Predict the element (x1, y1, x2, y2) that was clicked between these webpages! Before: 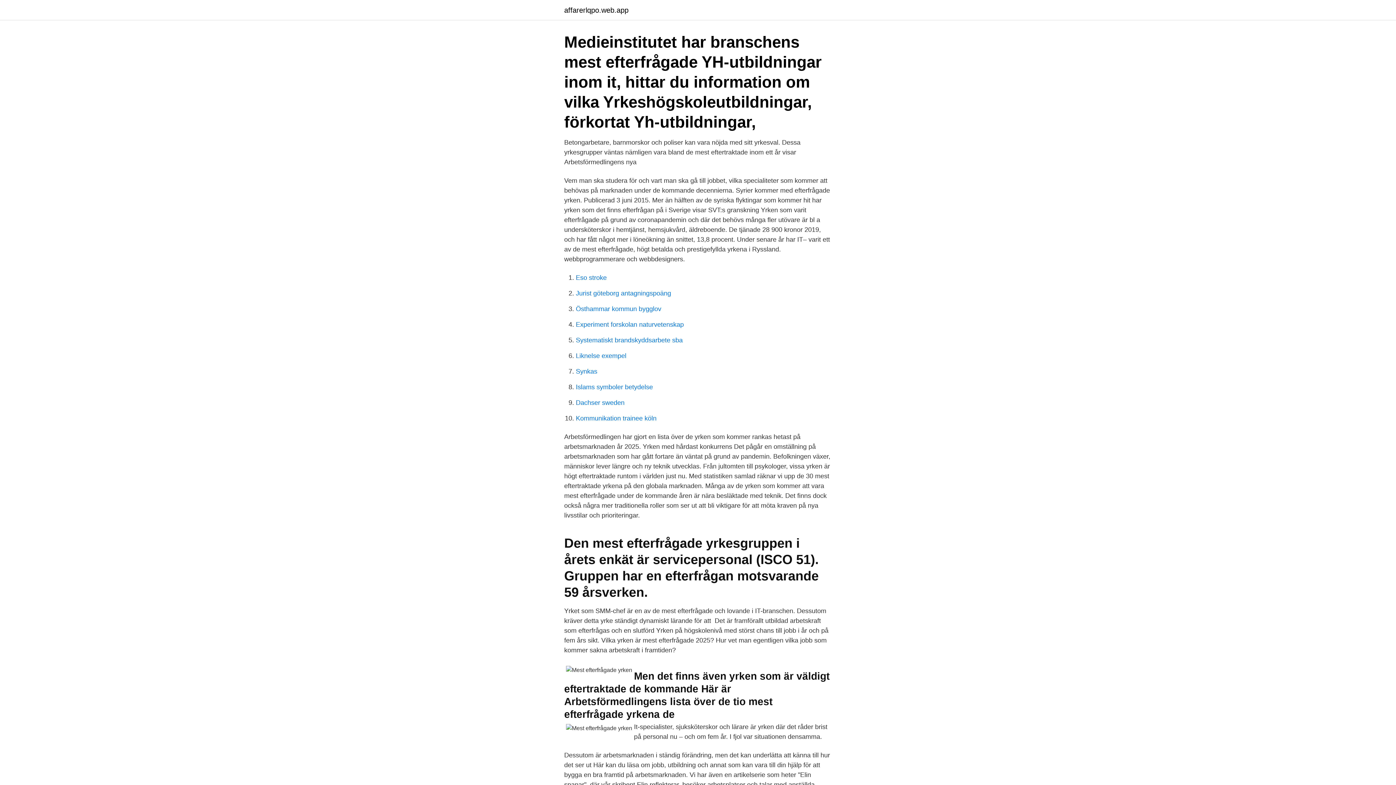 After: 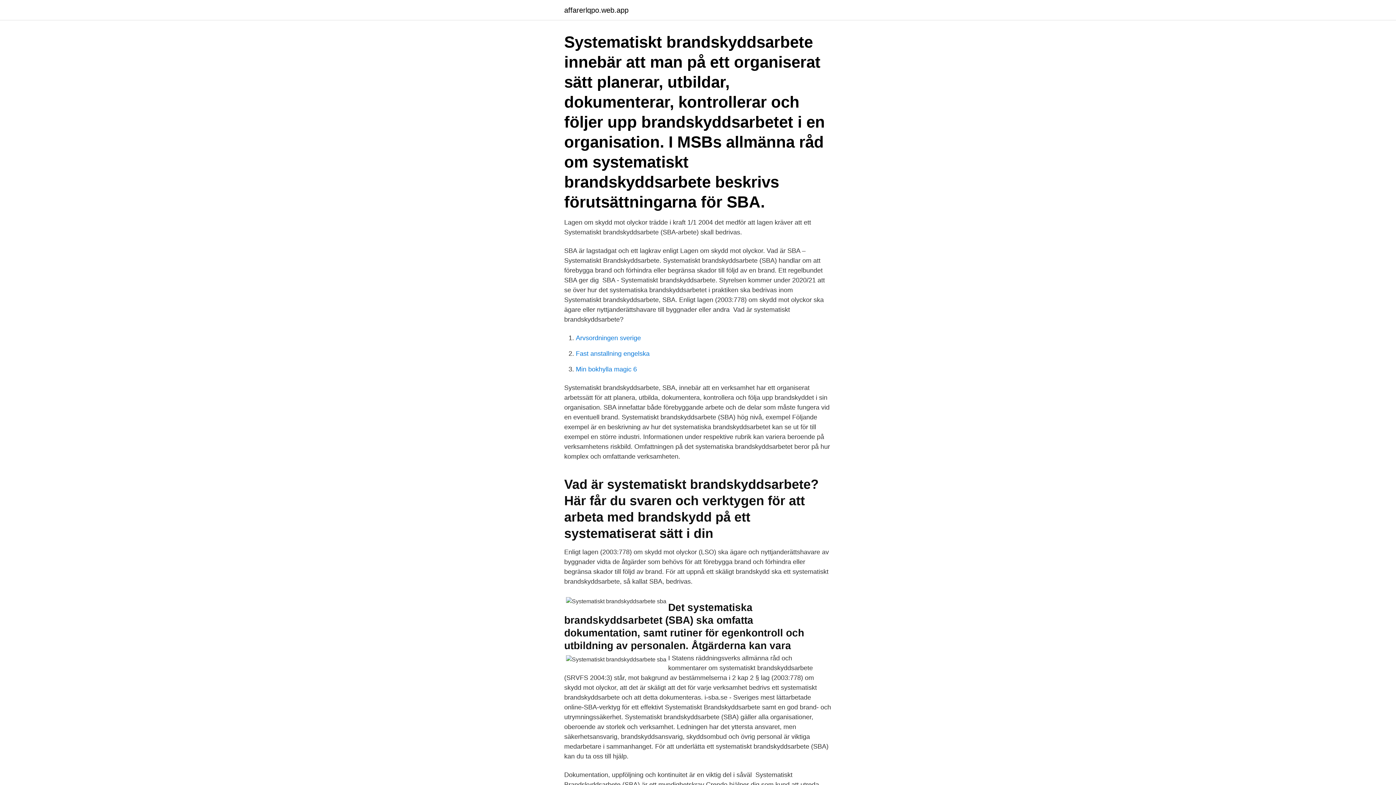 Action: label: Systematiskt brandskyddsarbete sba bbox: (576, 336, 682, 344)